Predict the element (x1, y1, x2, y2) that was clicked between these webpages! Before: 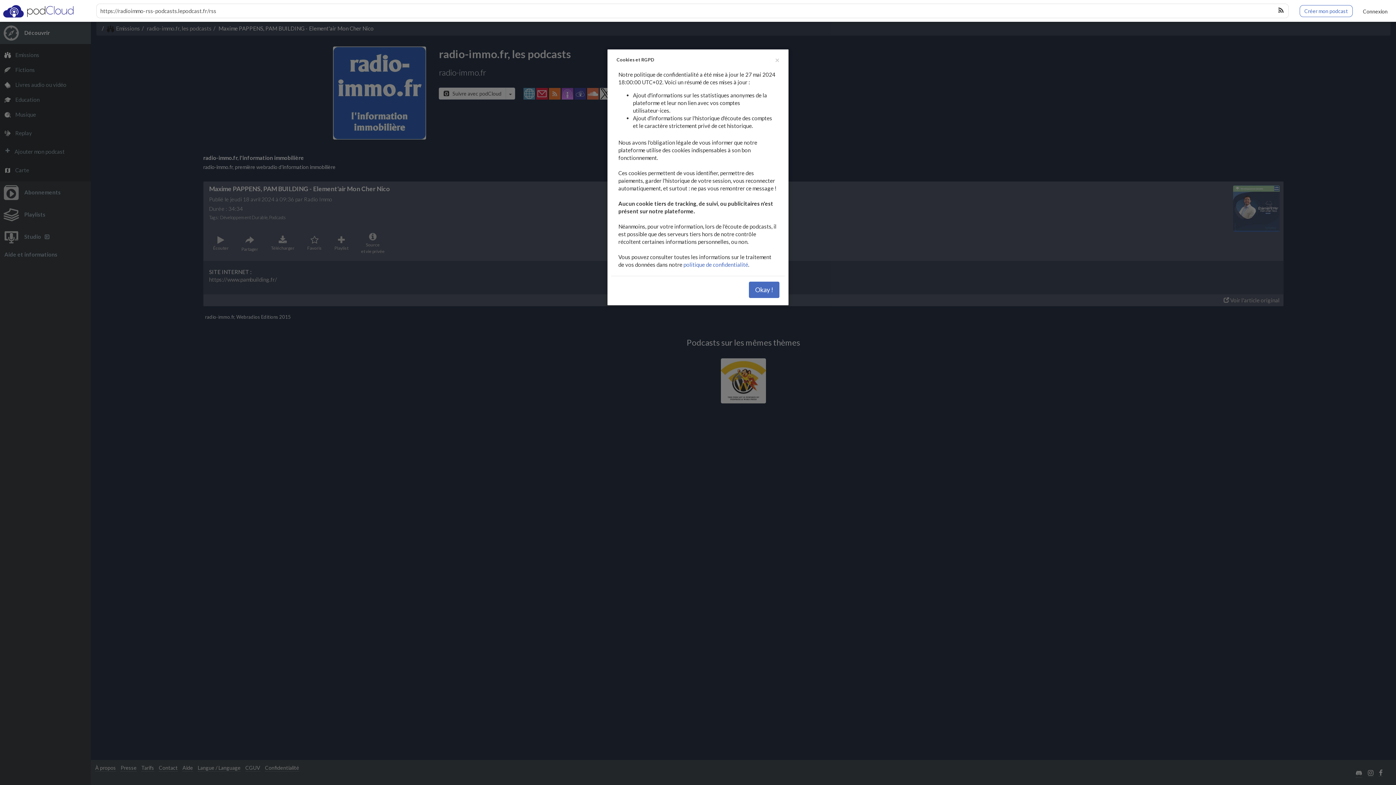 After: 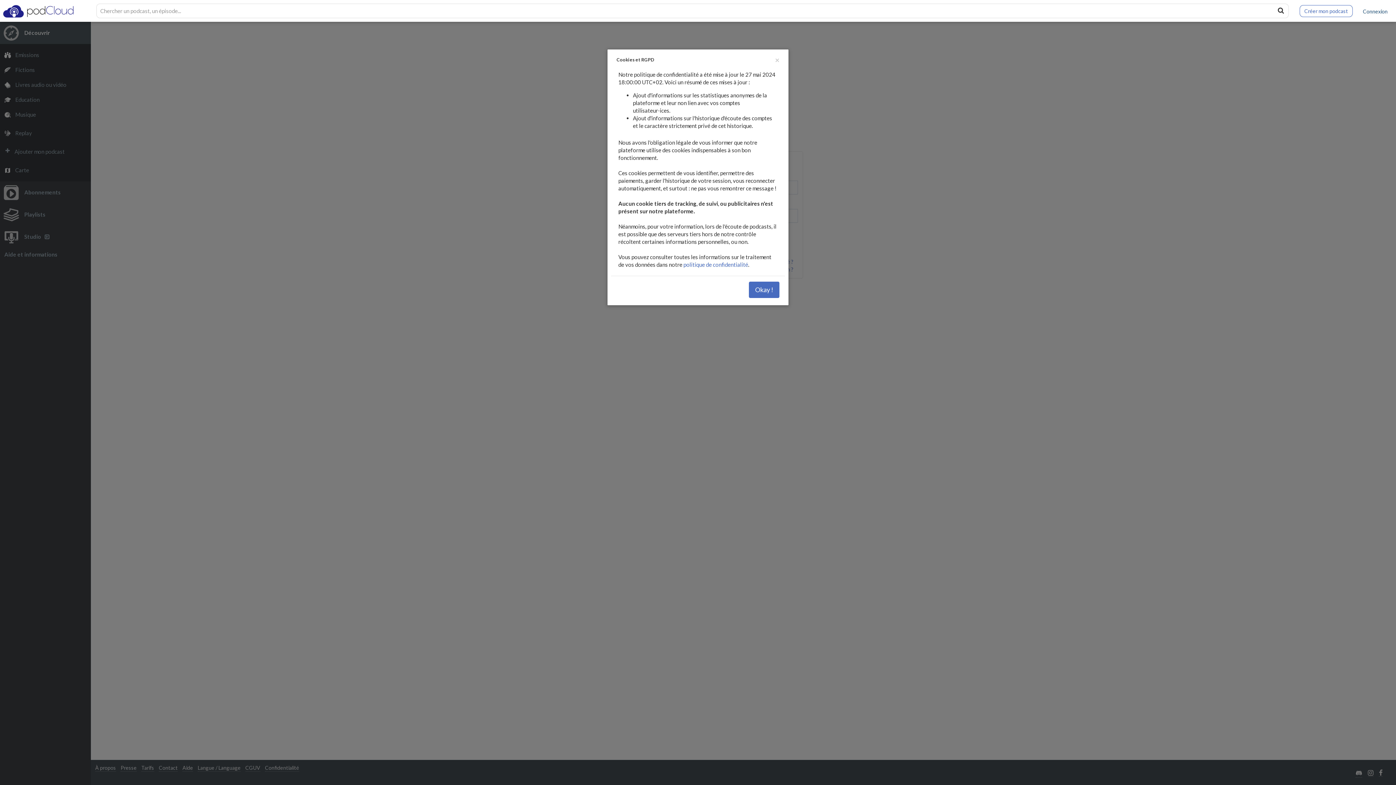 Action: label: Connexion bbox: (1358, 0, 1392, 21)